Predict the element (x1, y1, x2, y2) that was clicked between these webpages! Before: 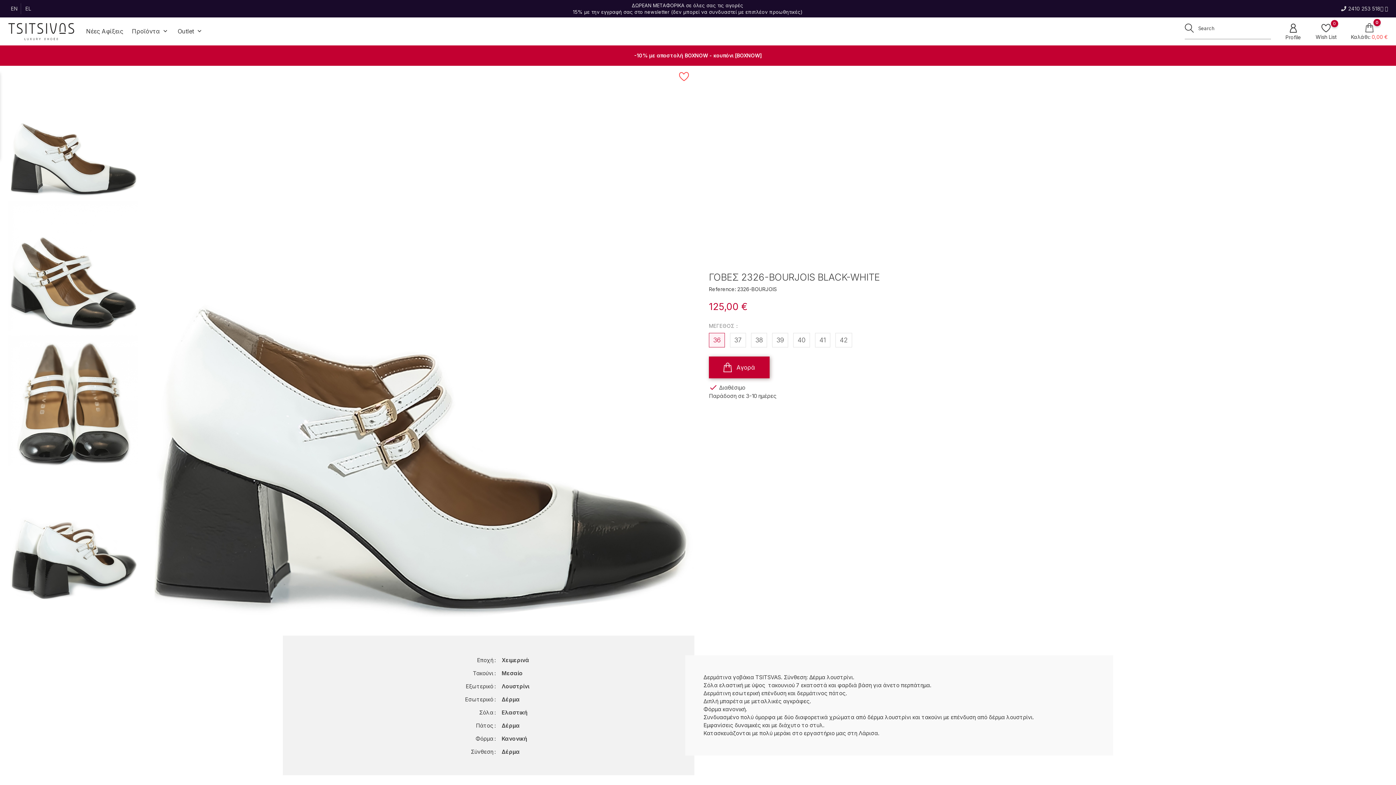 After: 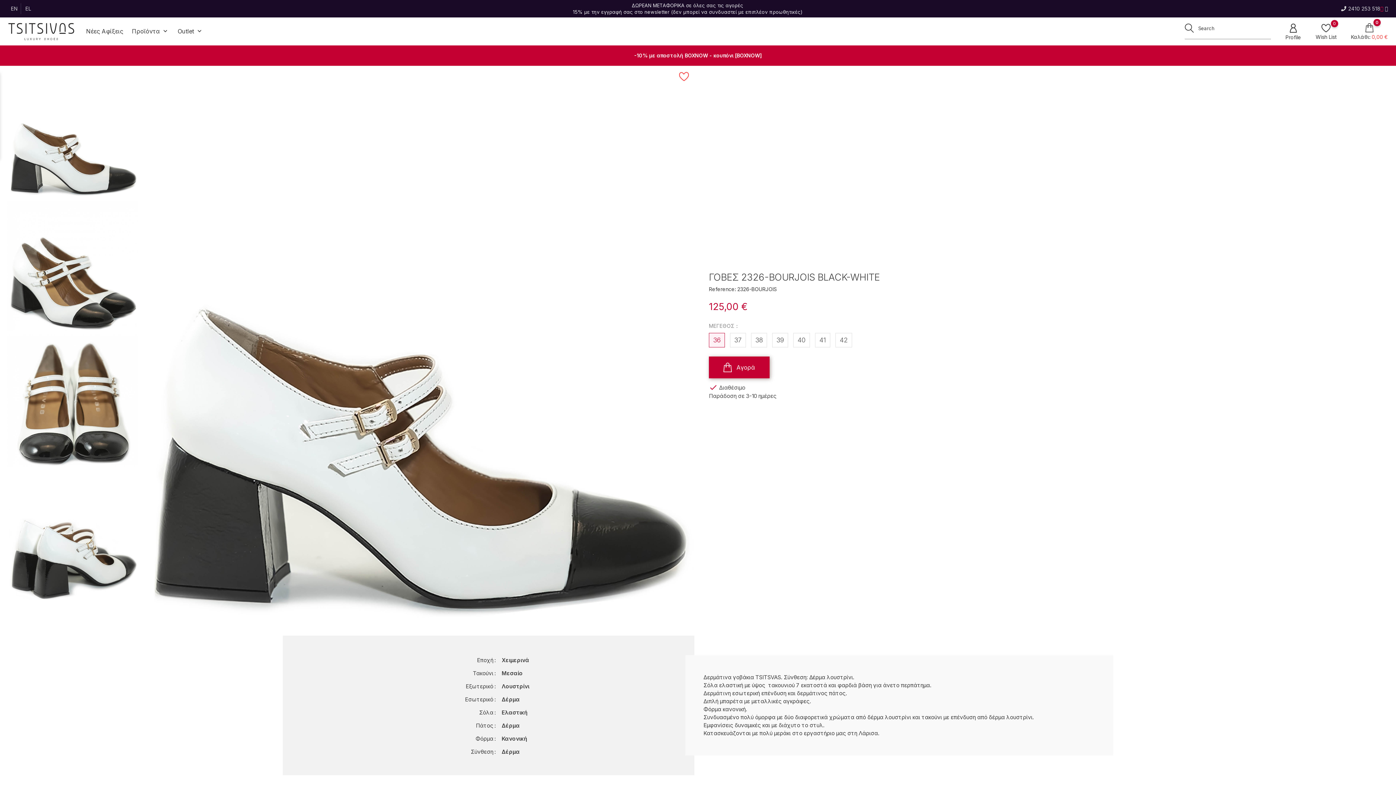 Action: bbox: (1380, 5, 1383, 11)